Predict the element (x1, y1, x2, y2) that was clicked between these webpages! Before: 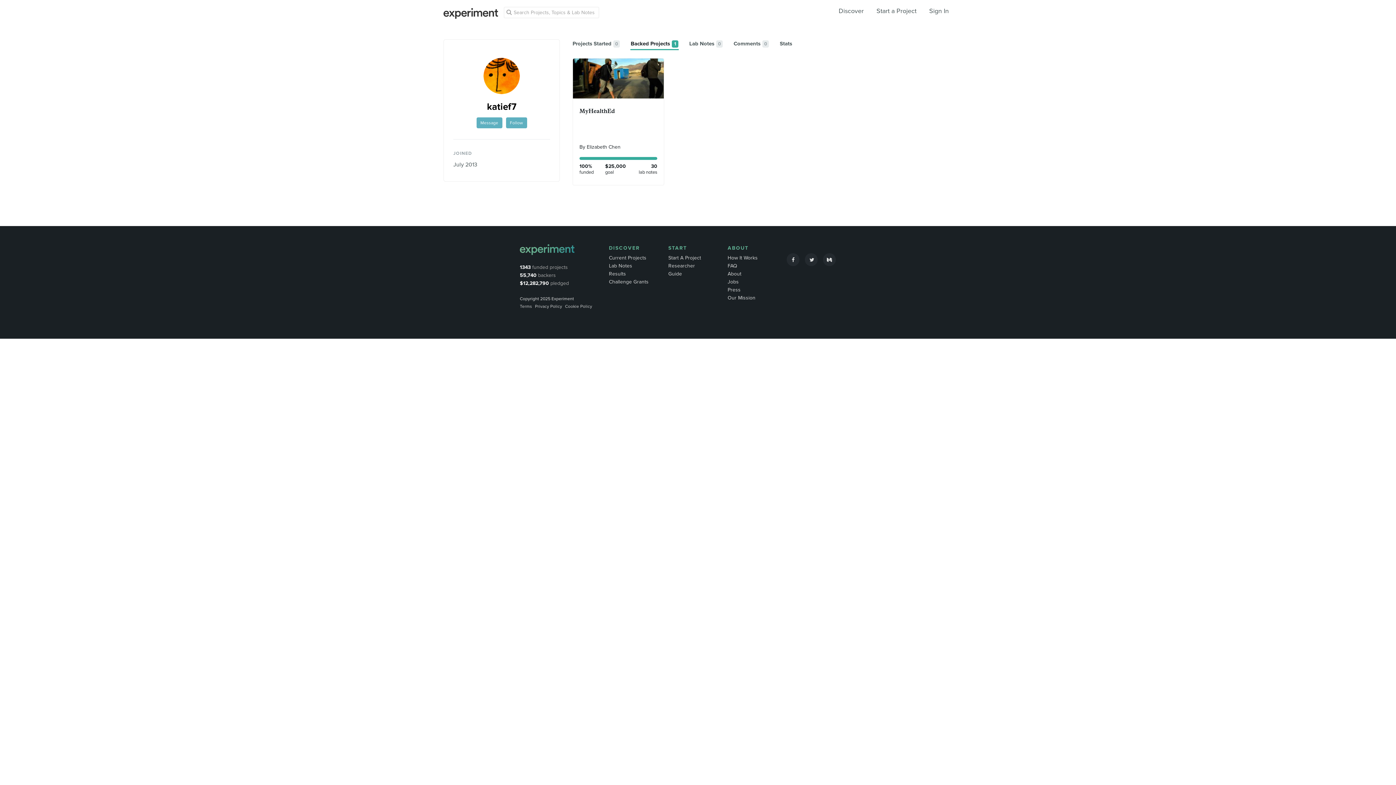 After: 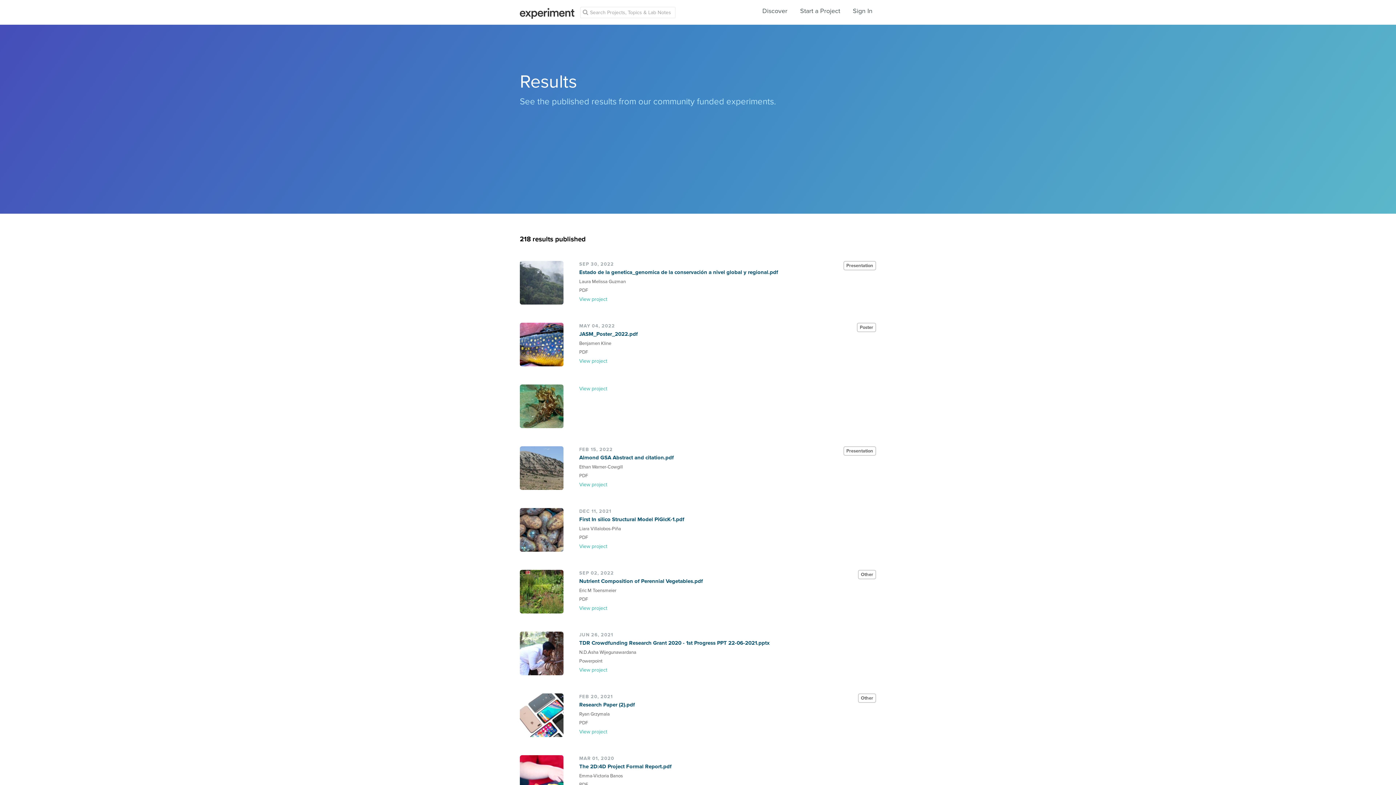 Action: bbox: (609, 270, 626, 277) label: Results